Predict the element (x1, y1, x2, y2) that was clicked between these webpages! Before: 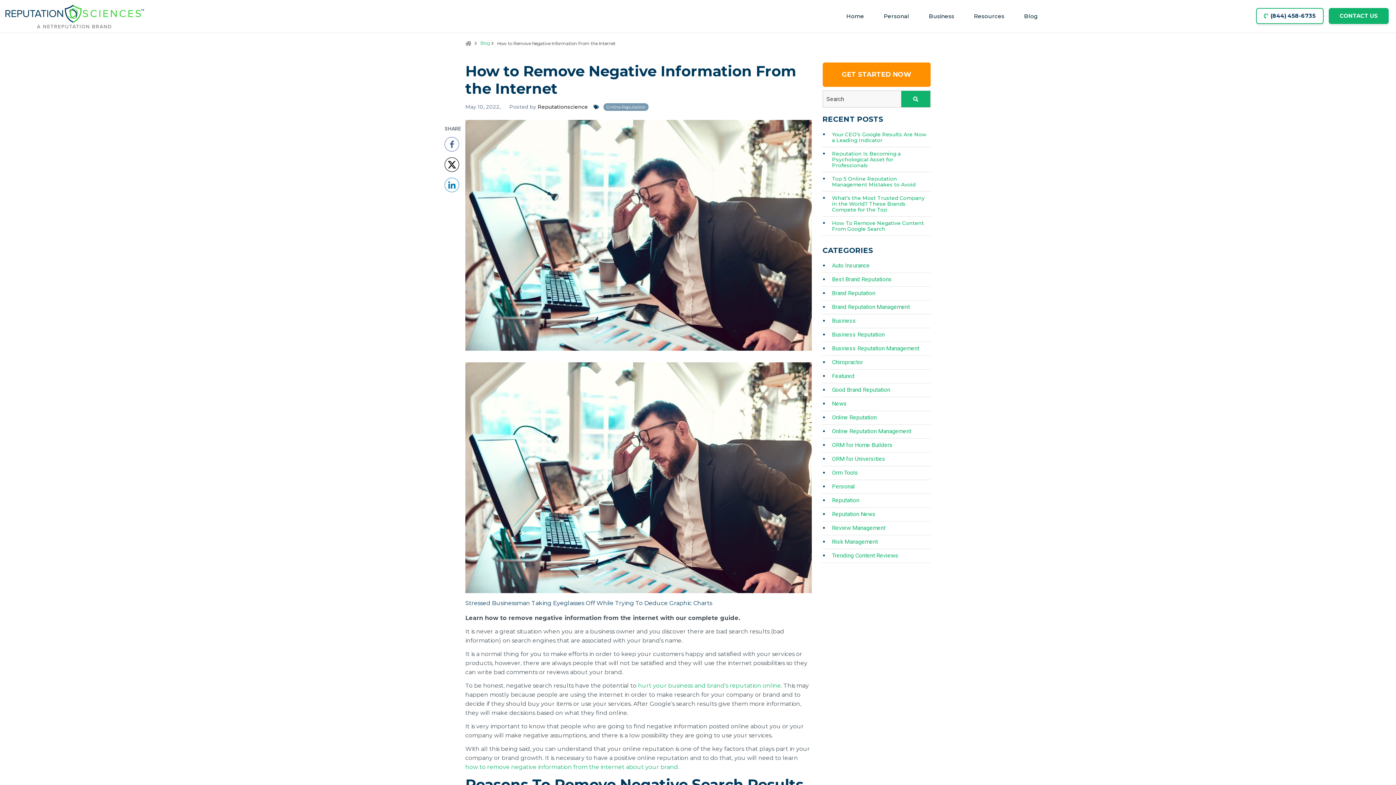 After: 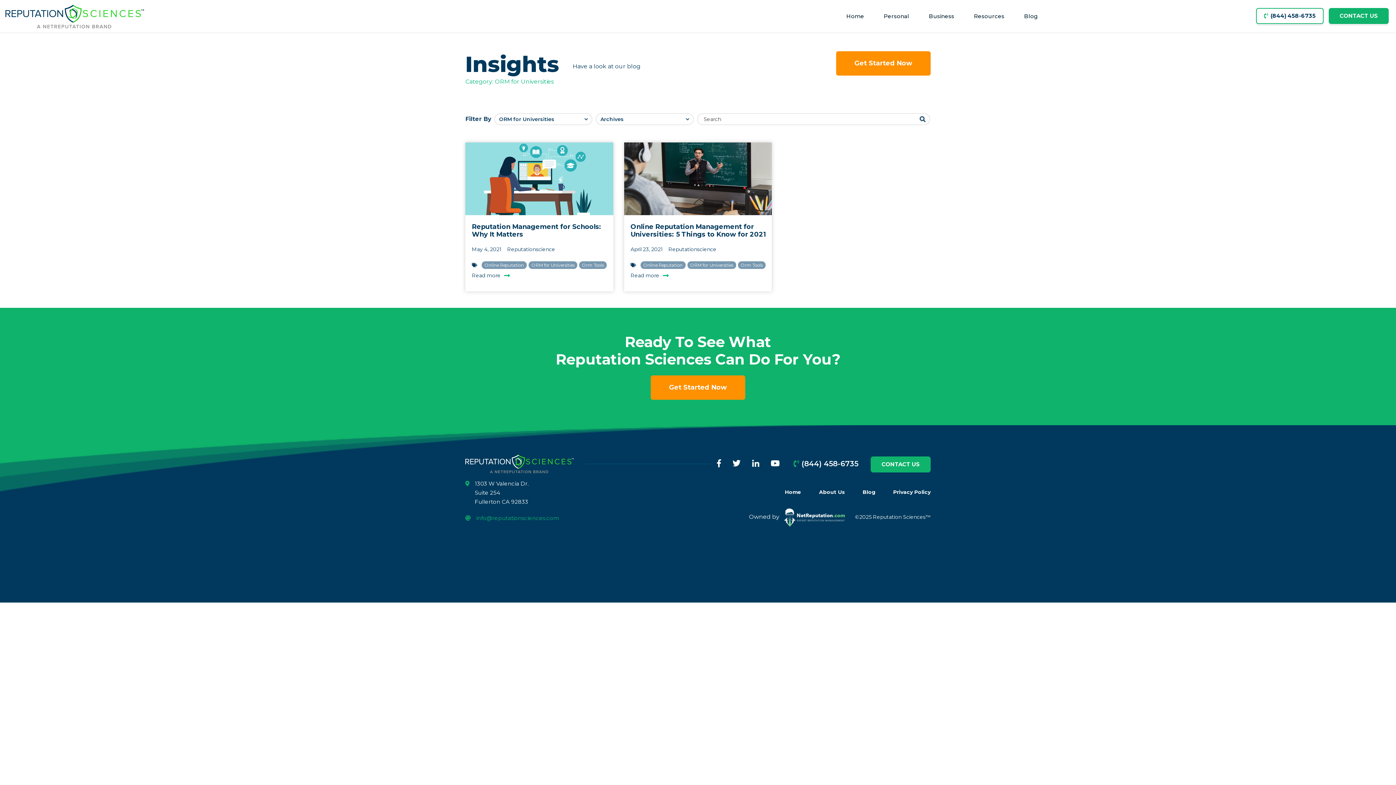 Action: bbox: (822, 455, 930, 466) label: ORM for Universities